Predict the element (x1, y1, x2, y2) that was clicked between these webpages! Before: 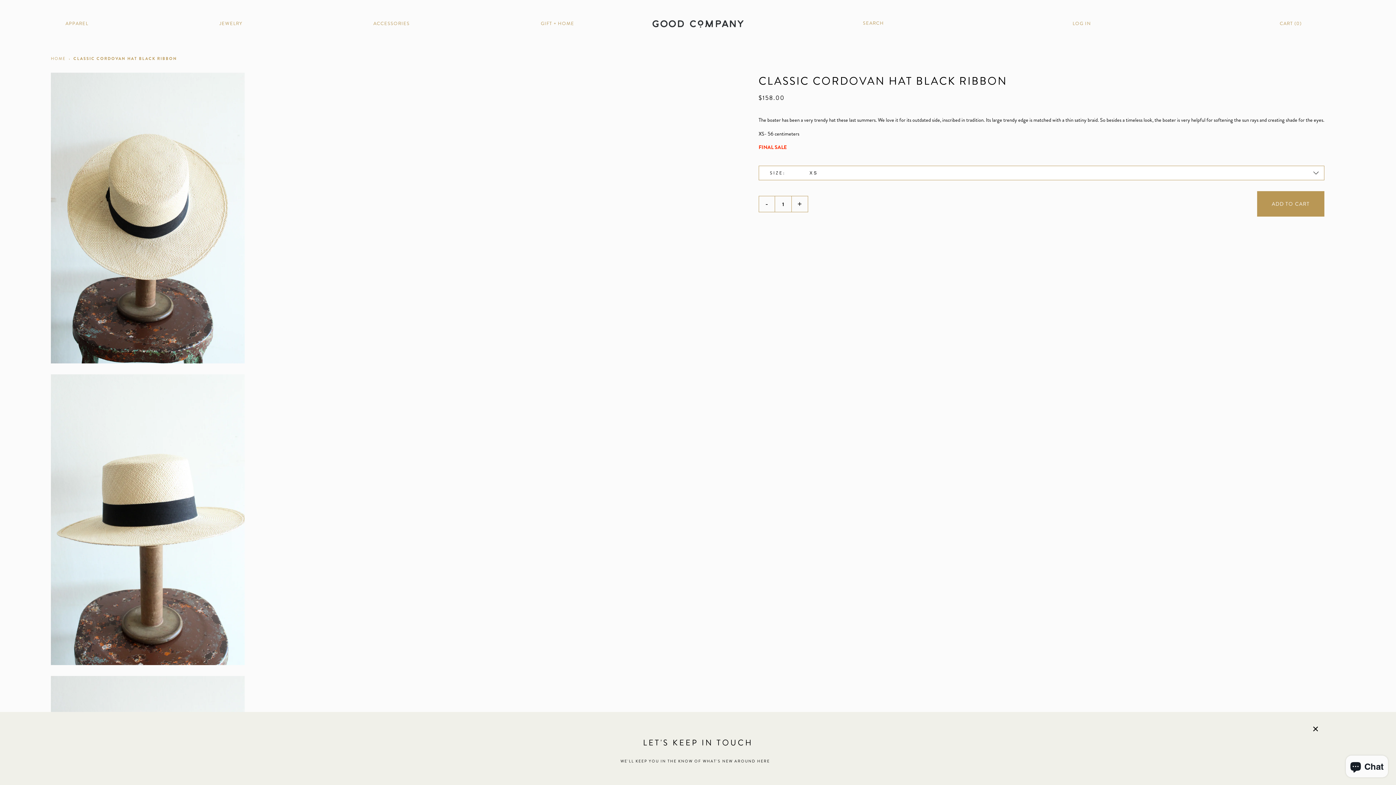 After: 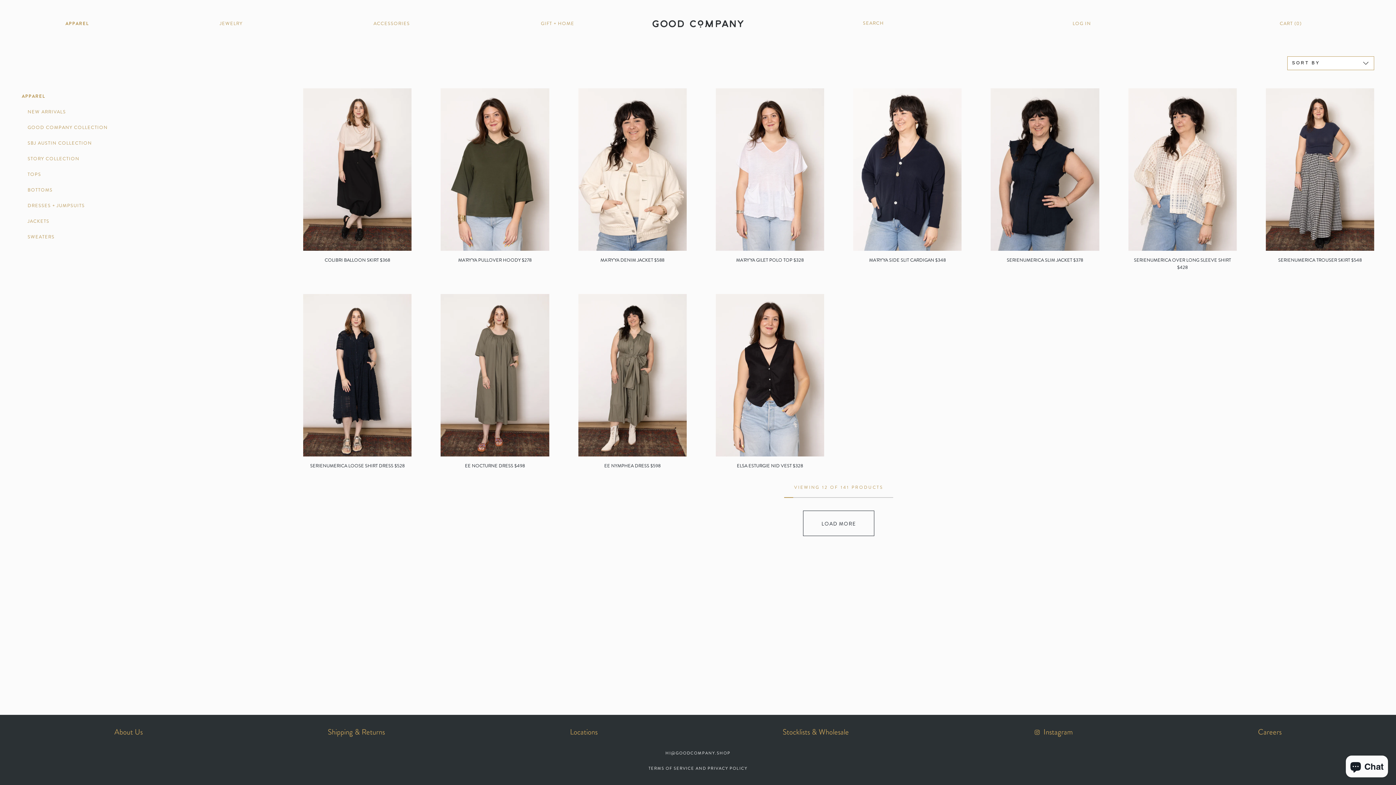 Action: bbox: (65, 20, 88, 26) label: APPAREL